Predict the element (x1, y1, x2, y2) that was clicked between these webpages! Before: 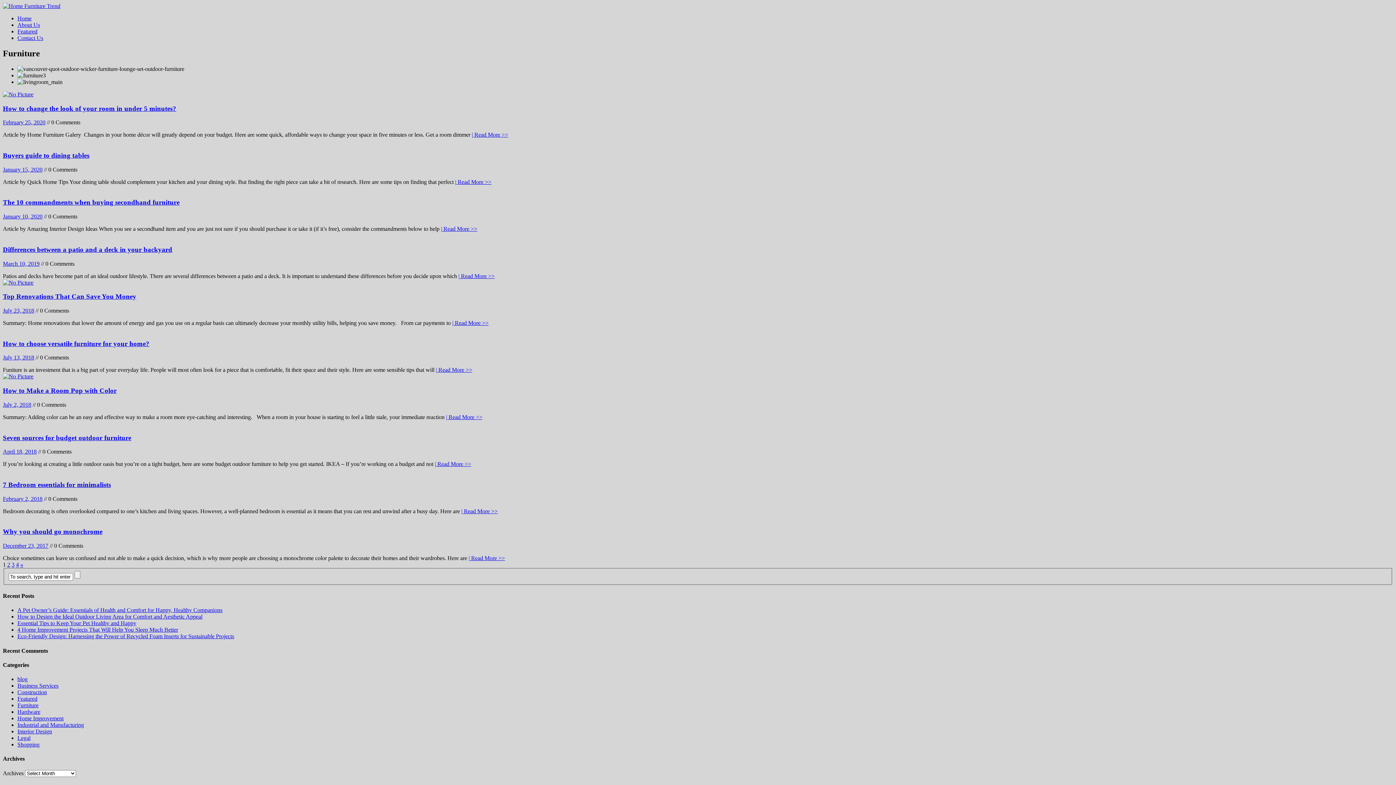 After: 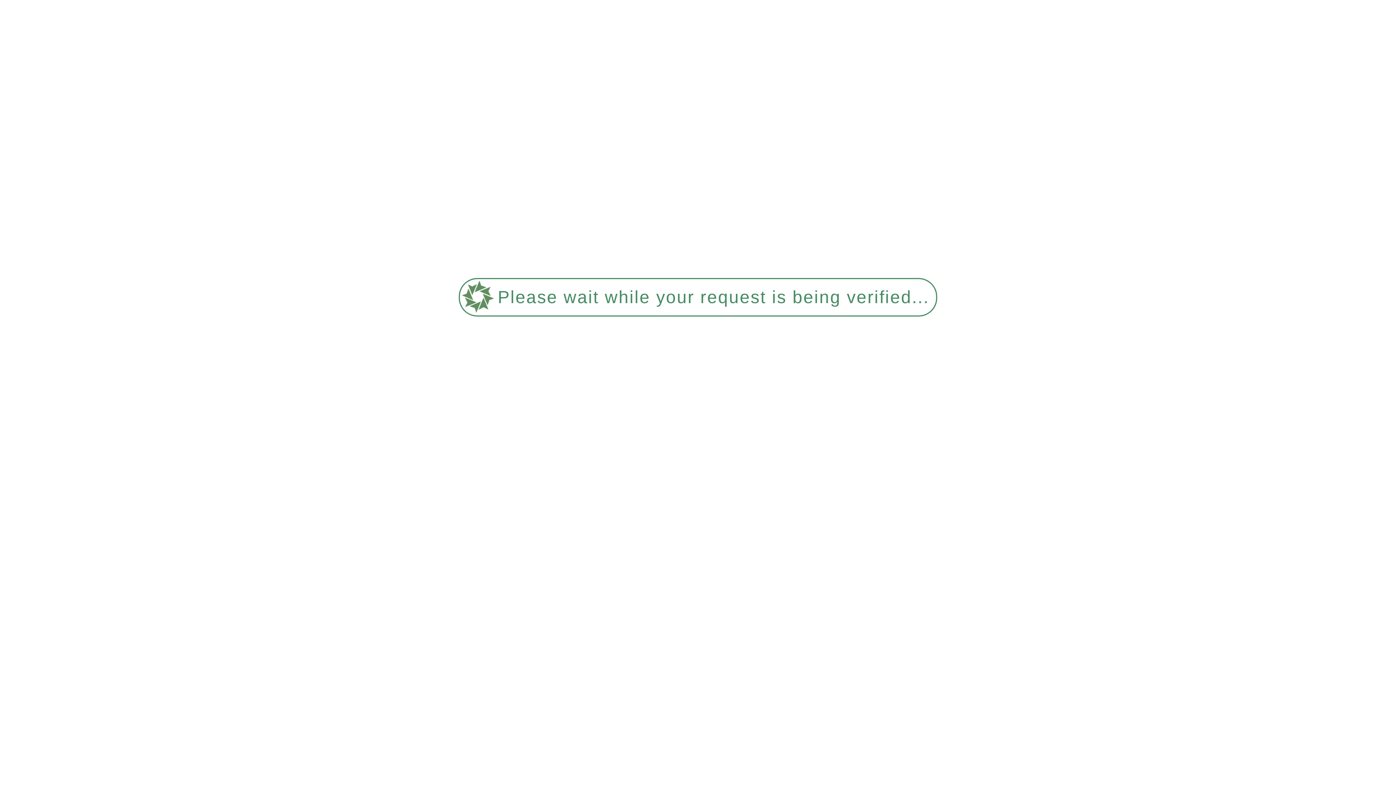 Action: bbox: (17, 735, 30, 741) label: Legal